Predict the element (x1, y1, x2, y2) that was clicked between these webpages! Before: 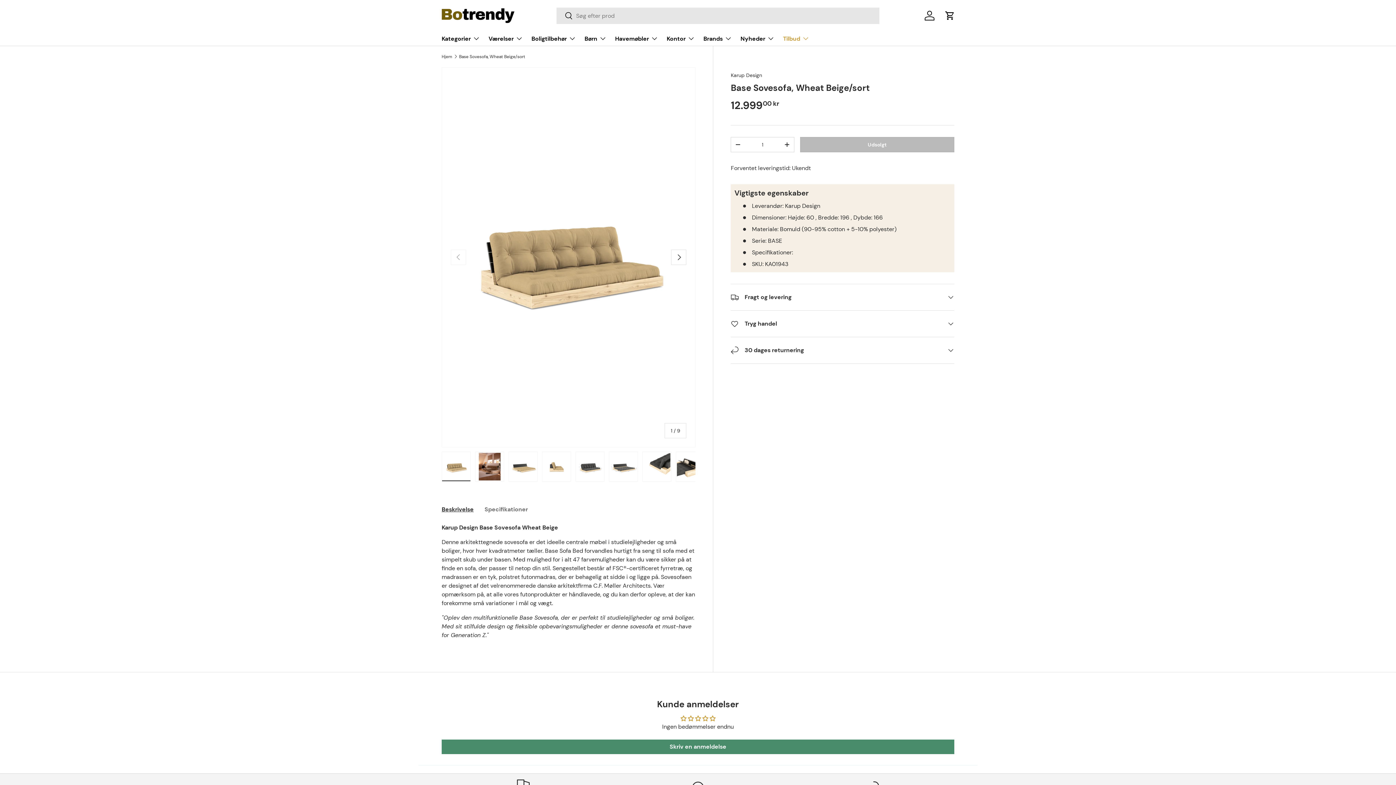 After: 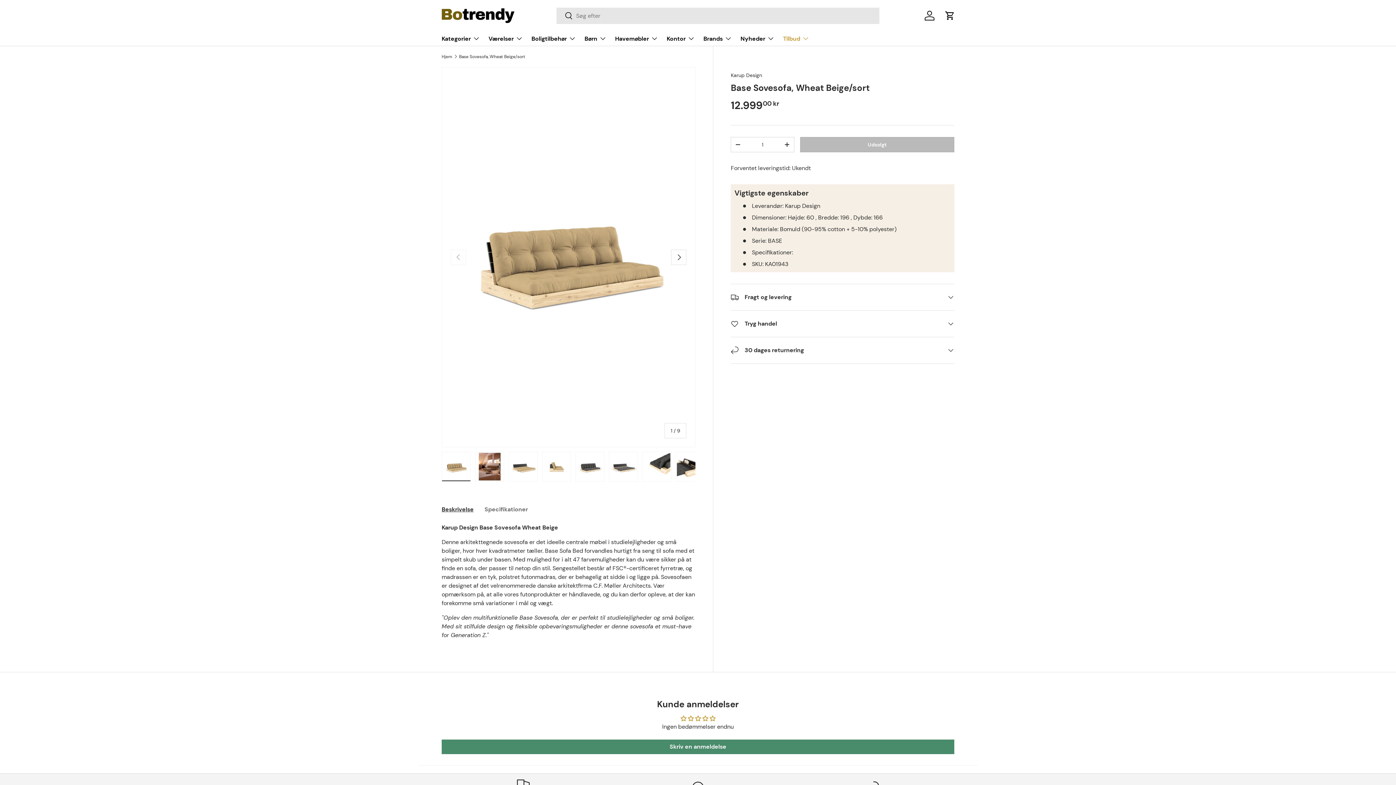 Action: label: Søg bbox: (556, 7, 573, 24)